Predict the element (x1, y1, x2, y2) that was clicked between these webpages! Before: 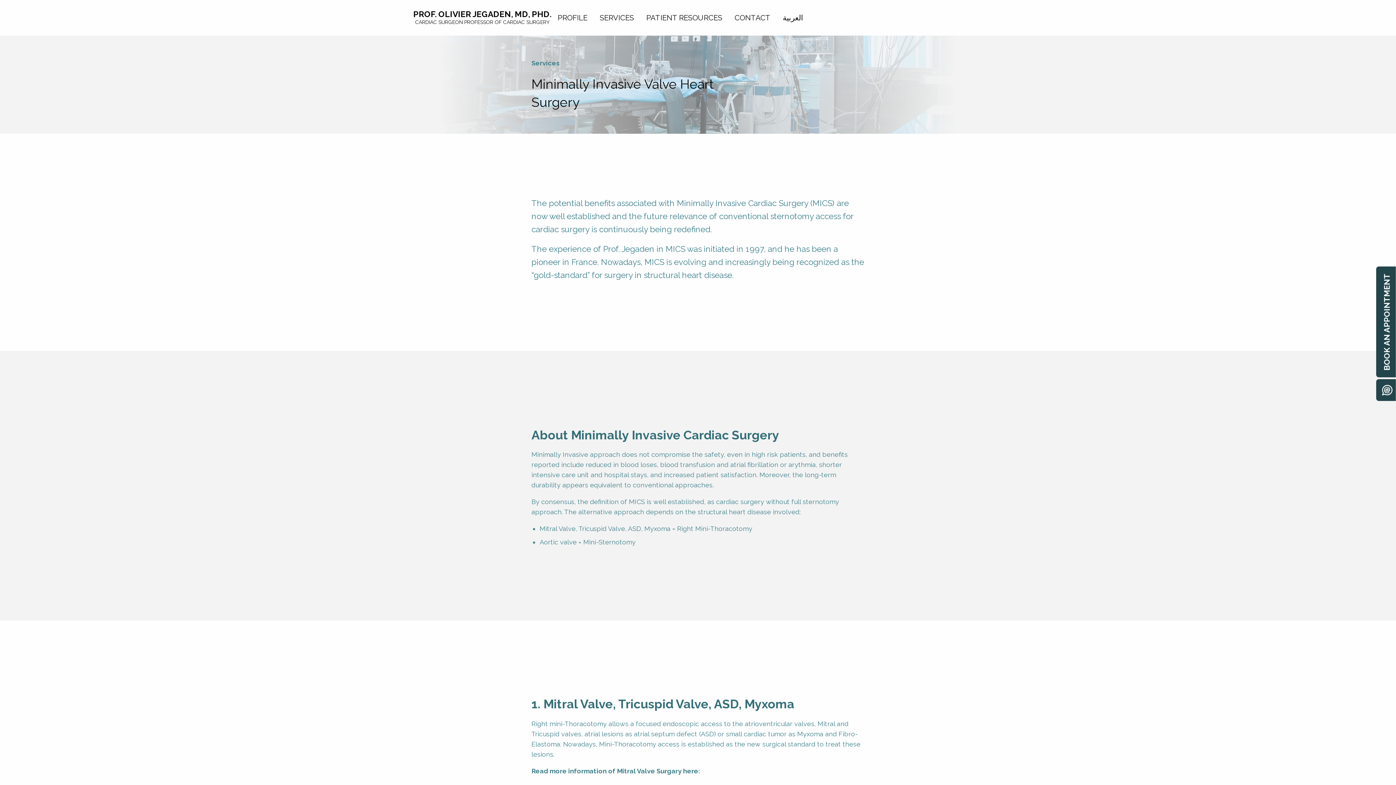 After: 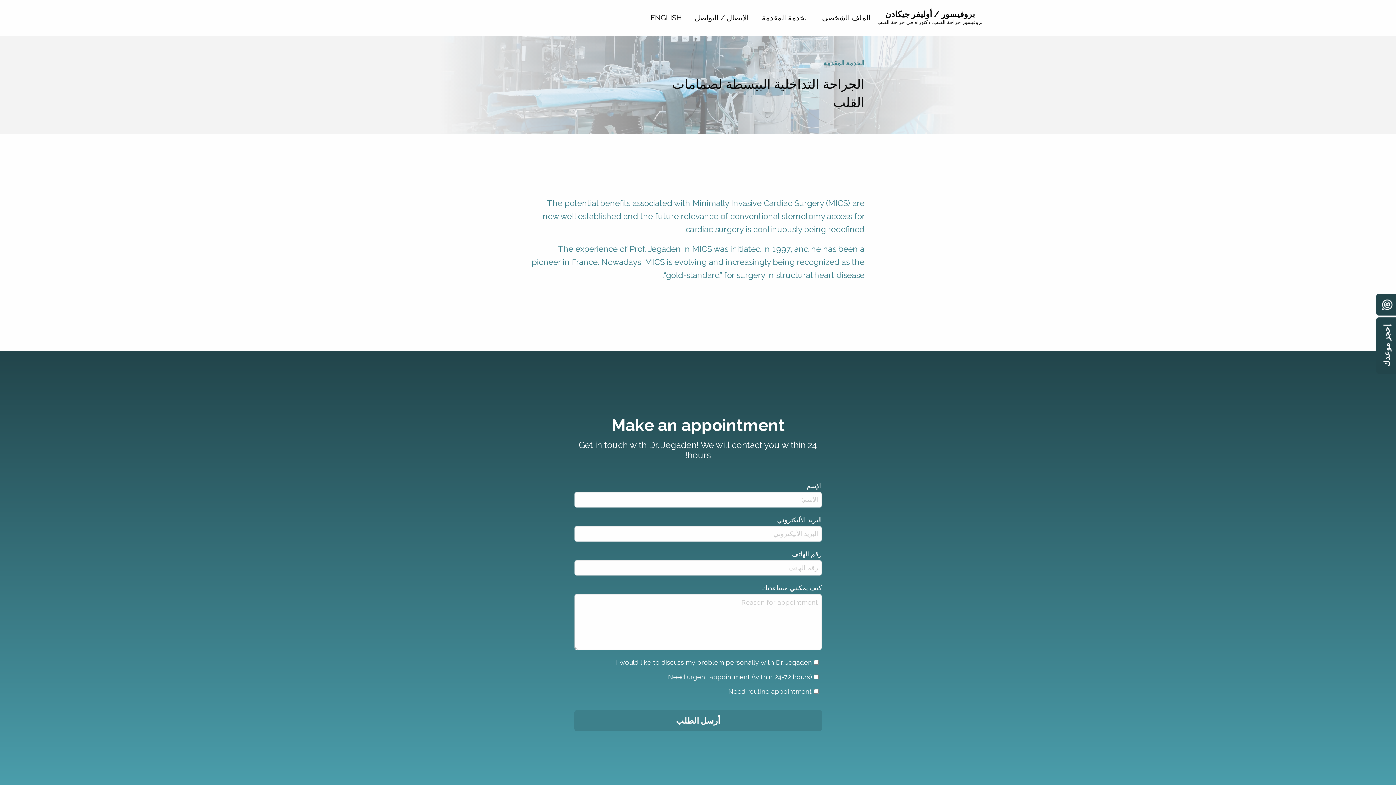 Action: bbox: (781, 12, 805, 23) label: العربية